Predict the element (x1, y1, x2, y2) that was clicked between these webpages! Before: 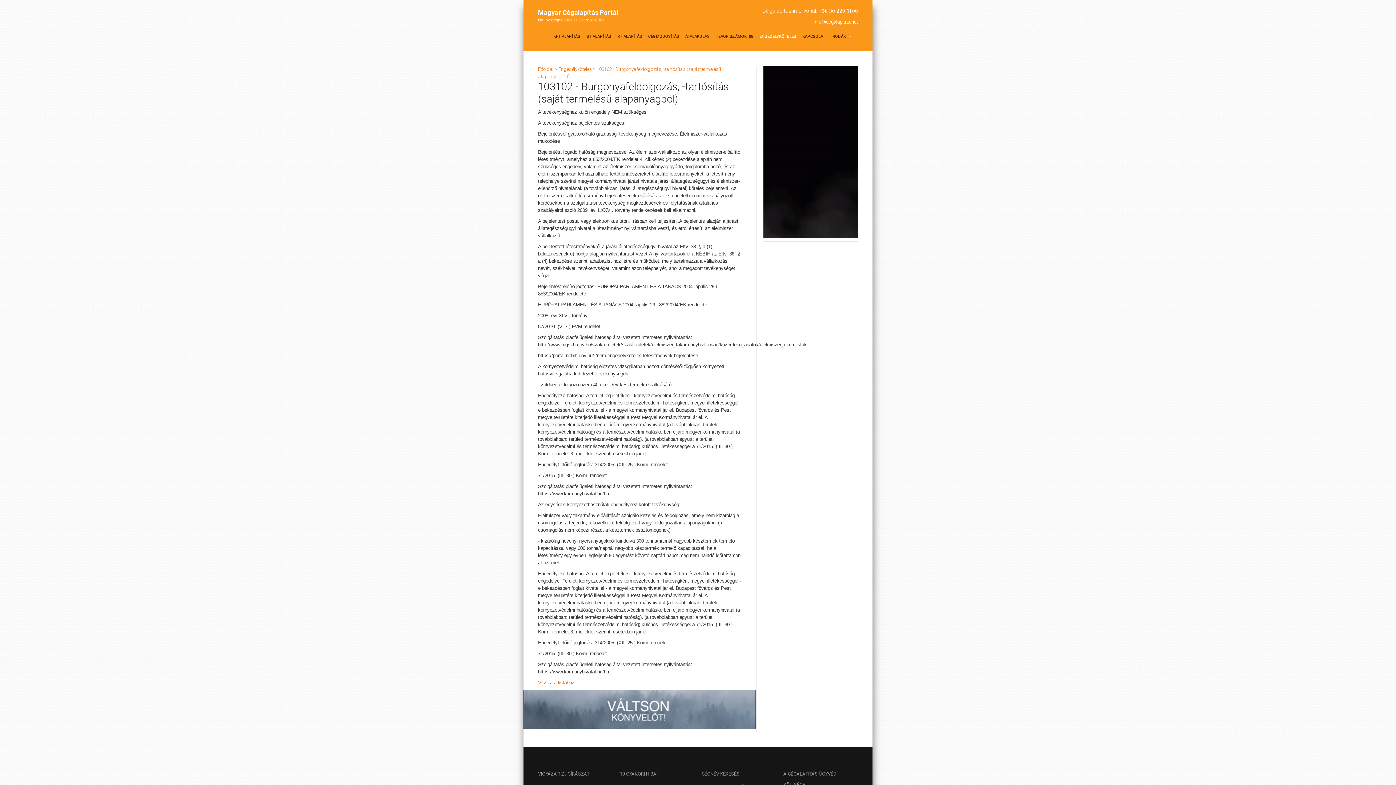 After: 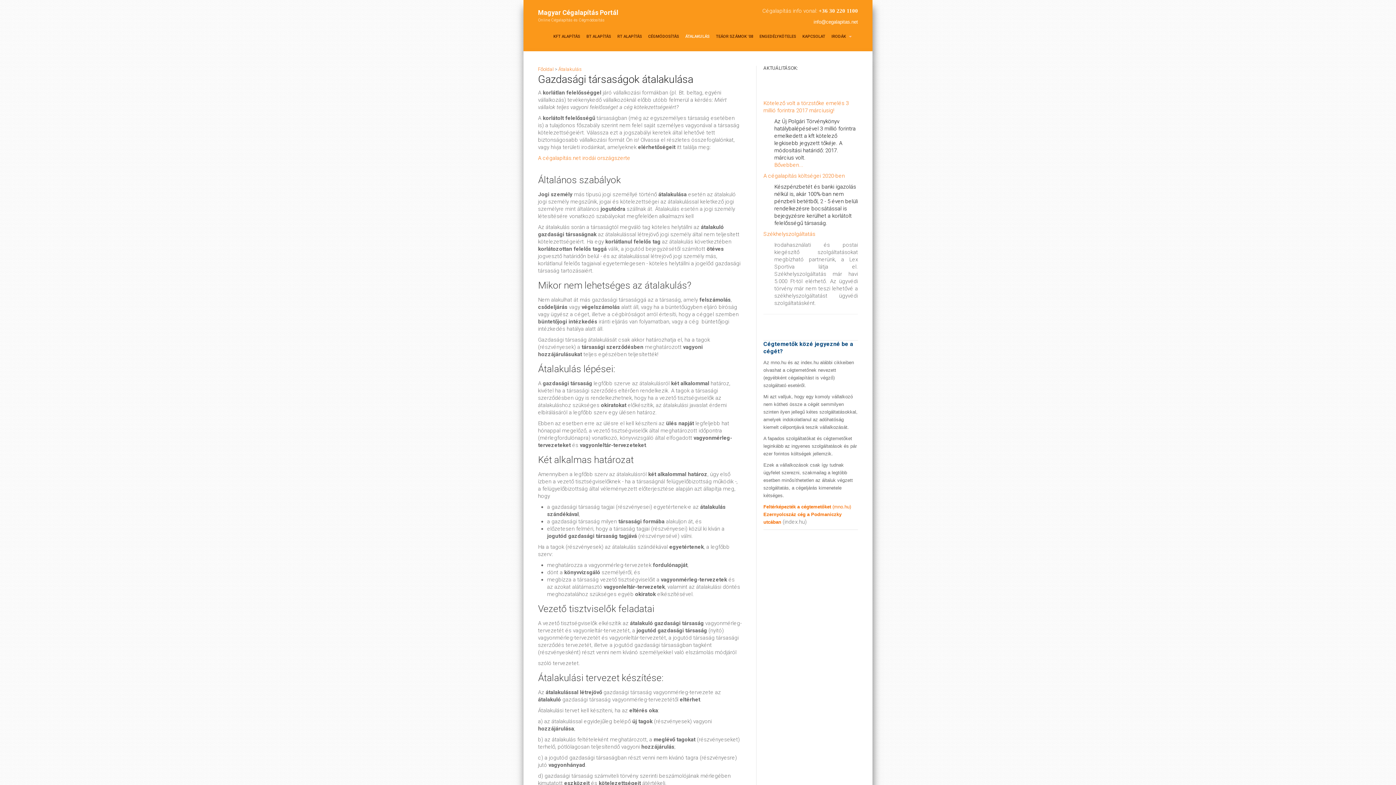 Action: label: ÁTALAKULÁS bbox: (685, 29, 716, 44)